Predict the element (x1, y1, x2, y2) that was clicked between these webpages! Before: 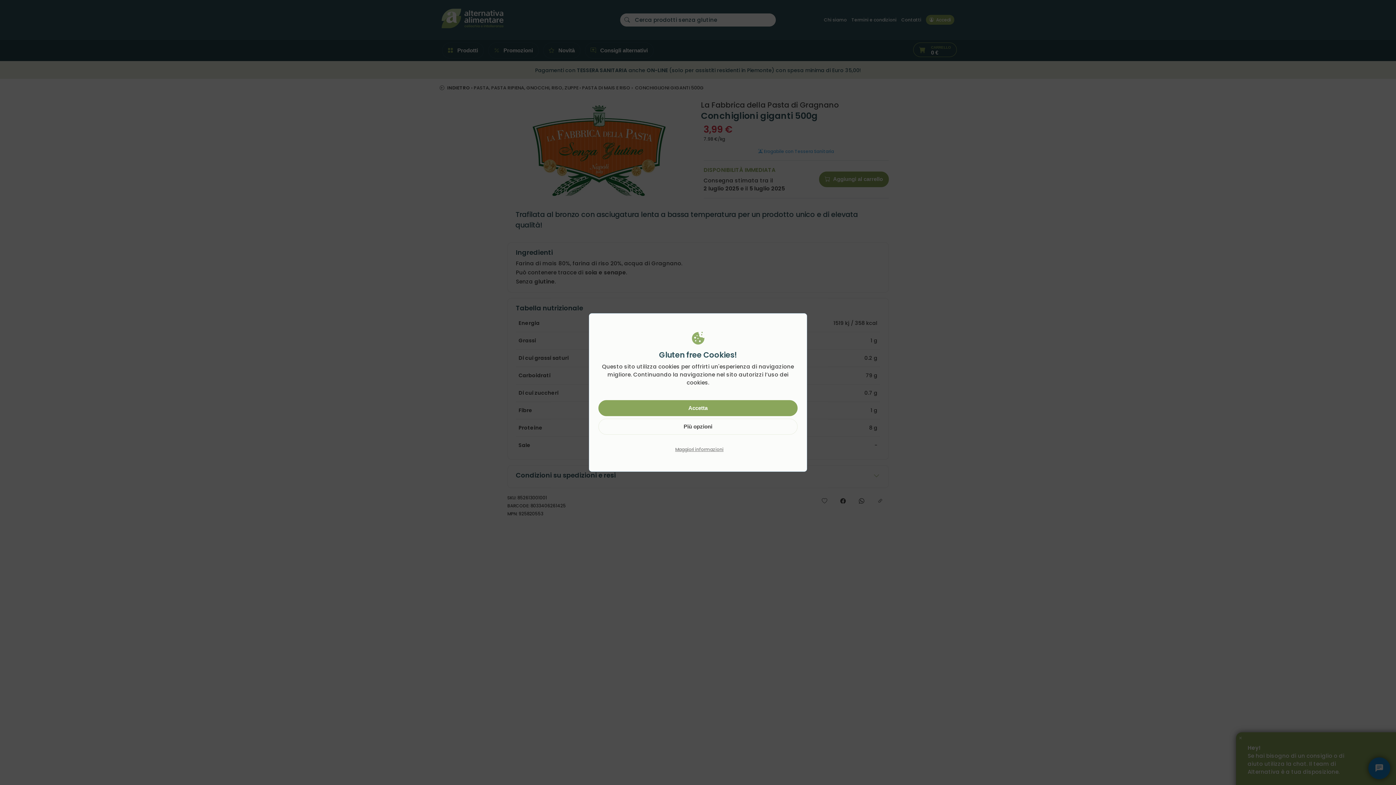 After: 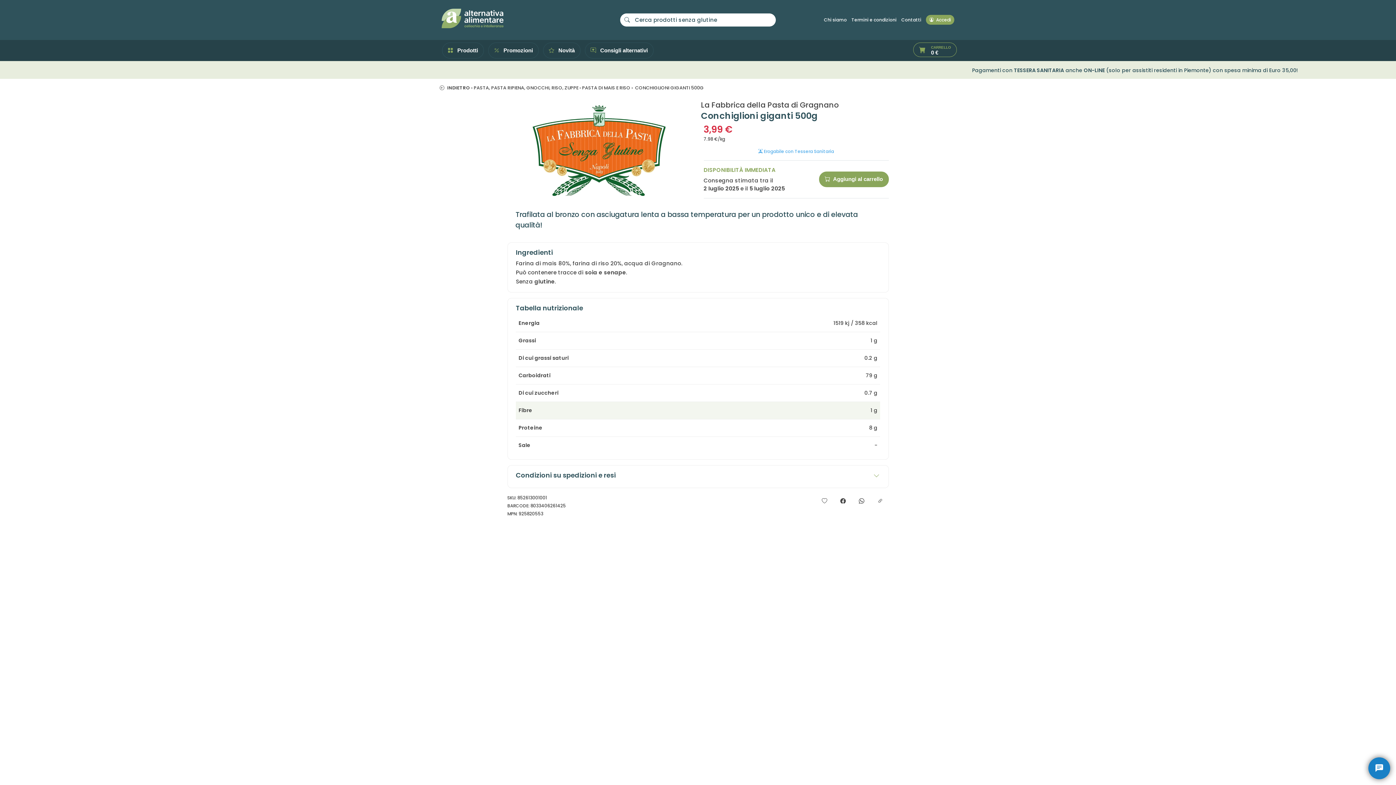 Action: bbox: (598, 400, 797, 416) label: Accetta